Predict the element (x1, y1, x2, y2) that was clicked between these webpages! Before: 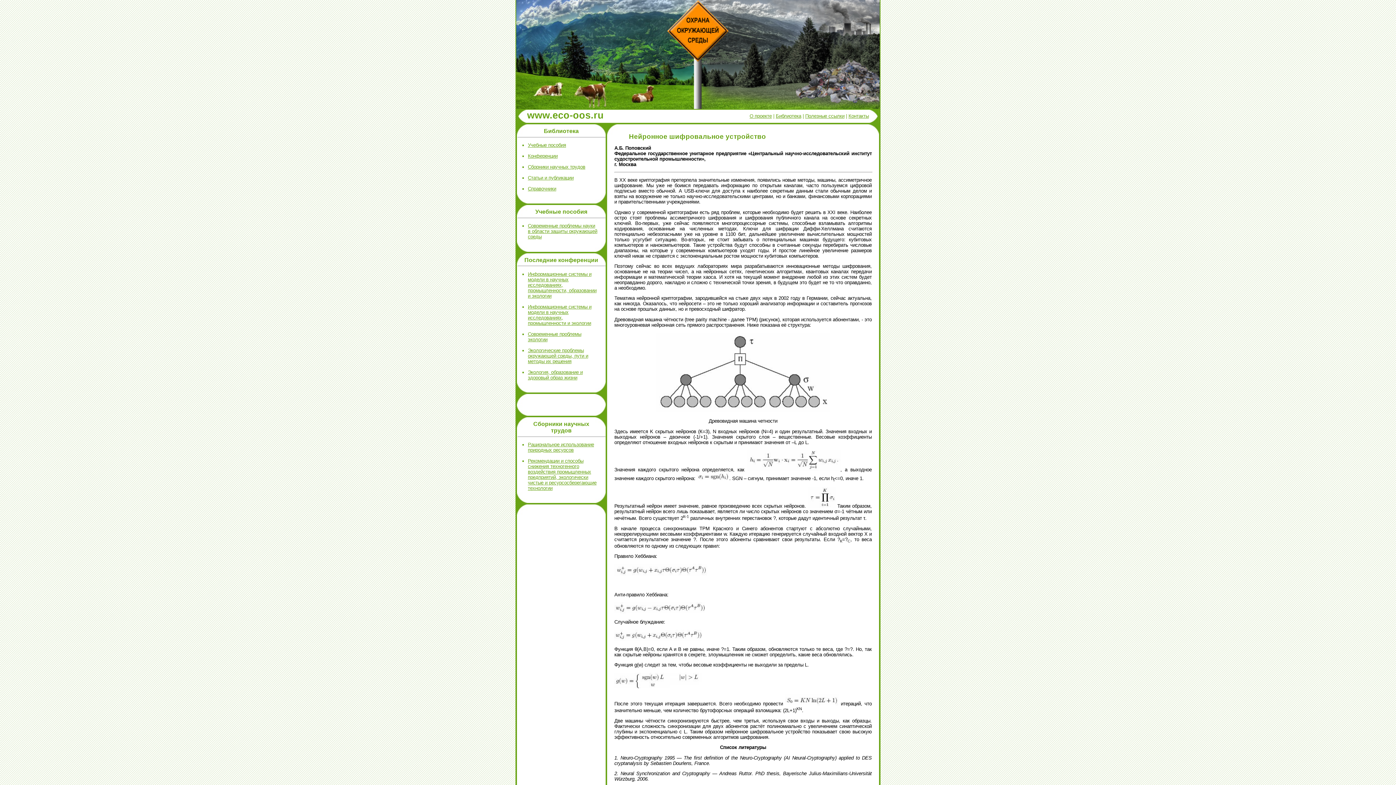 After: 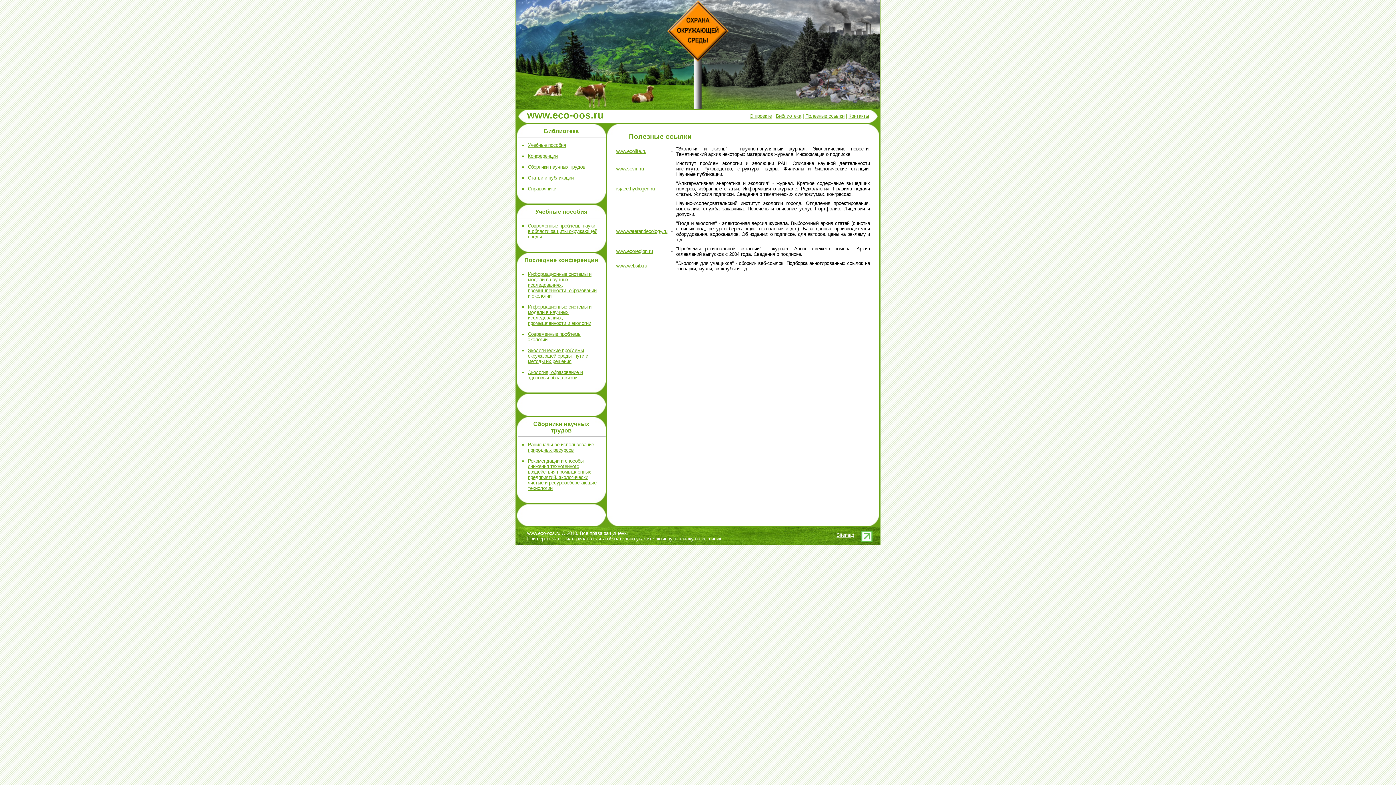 Action: label: Полезные ссылки bbox: (805, 113, 844, 118)